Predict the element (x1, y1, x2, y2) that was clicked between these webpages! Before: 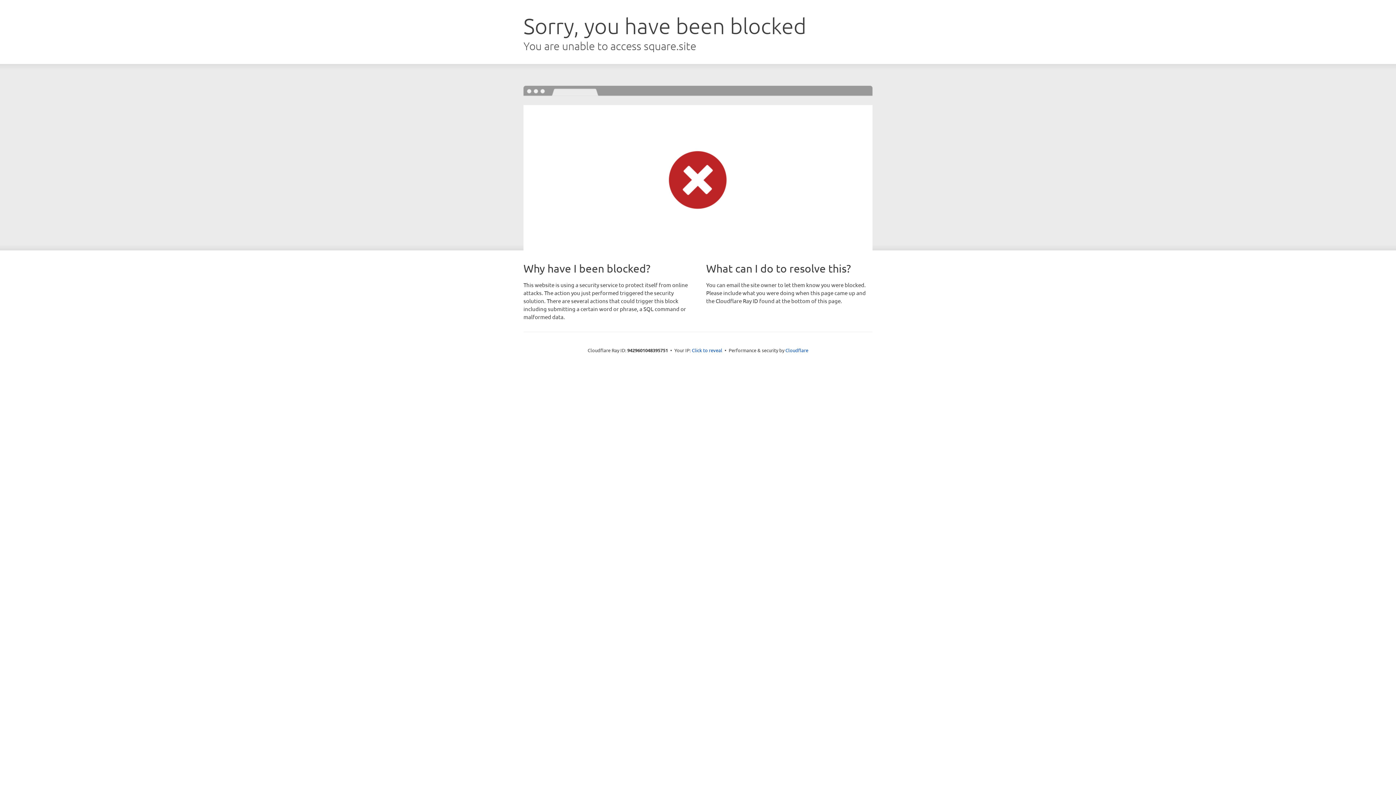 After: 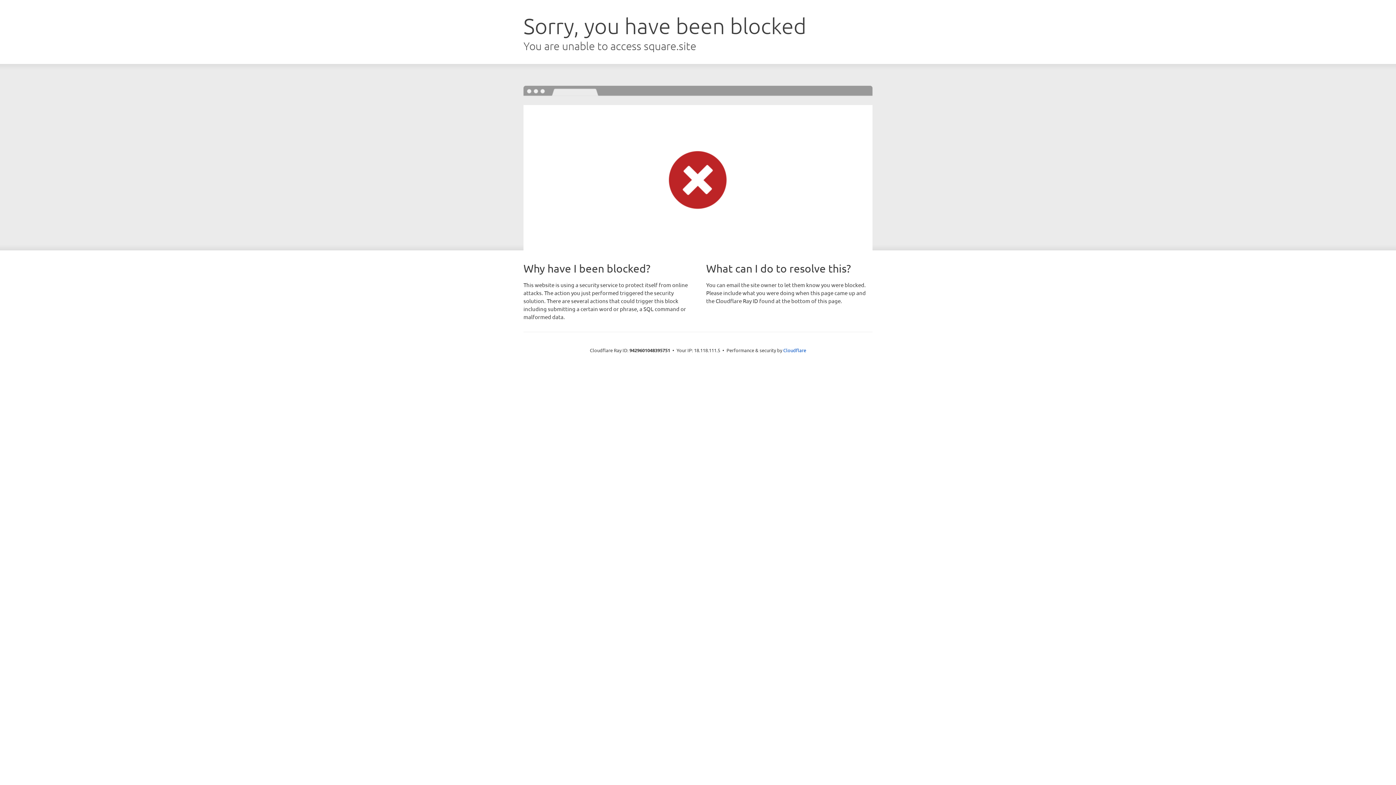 Action: label: Click to reveal bbox: (692, 346, 722, 353)